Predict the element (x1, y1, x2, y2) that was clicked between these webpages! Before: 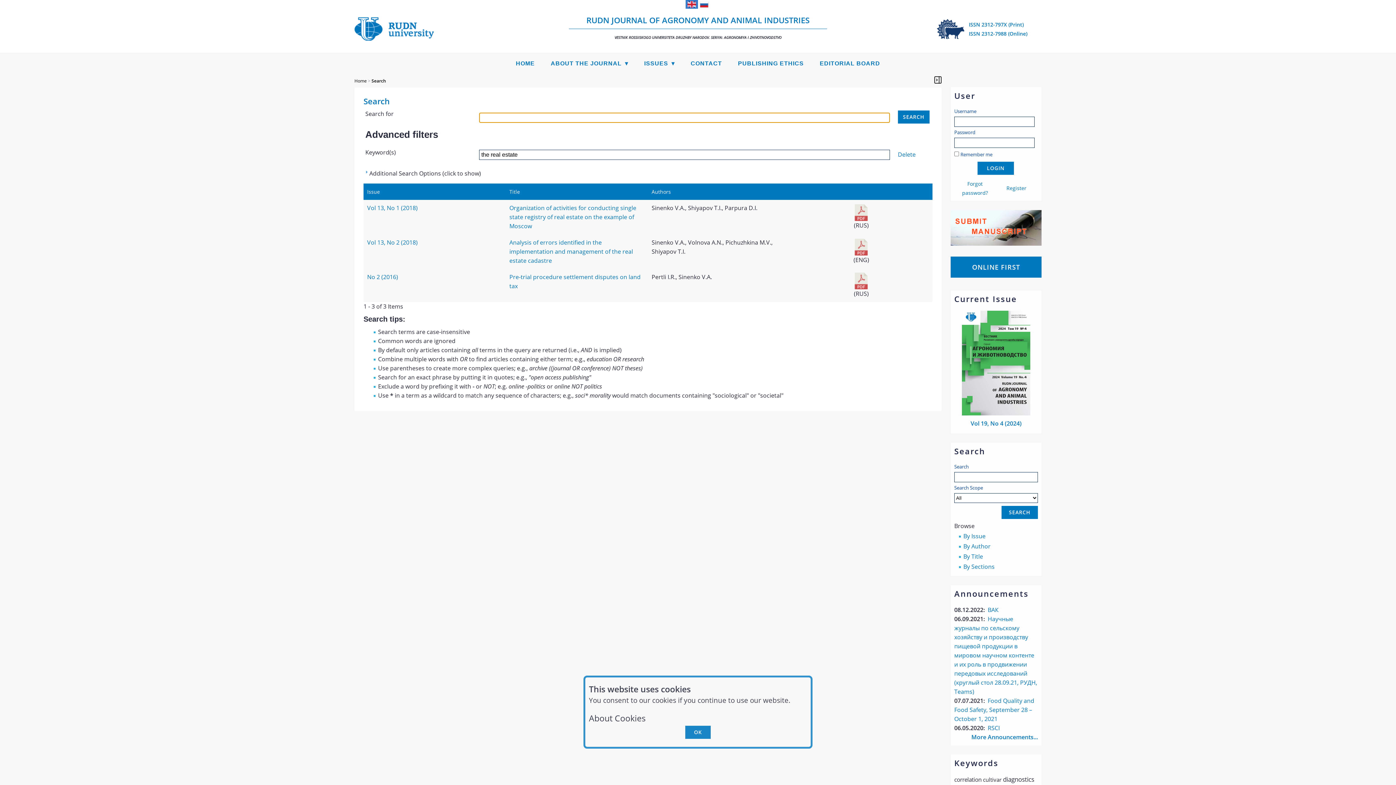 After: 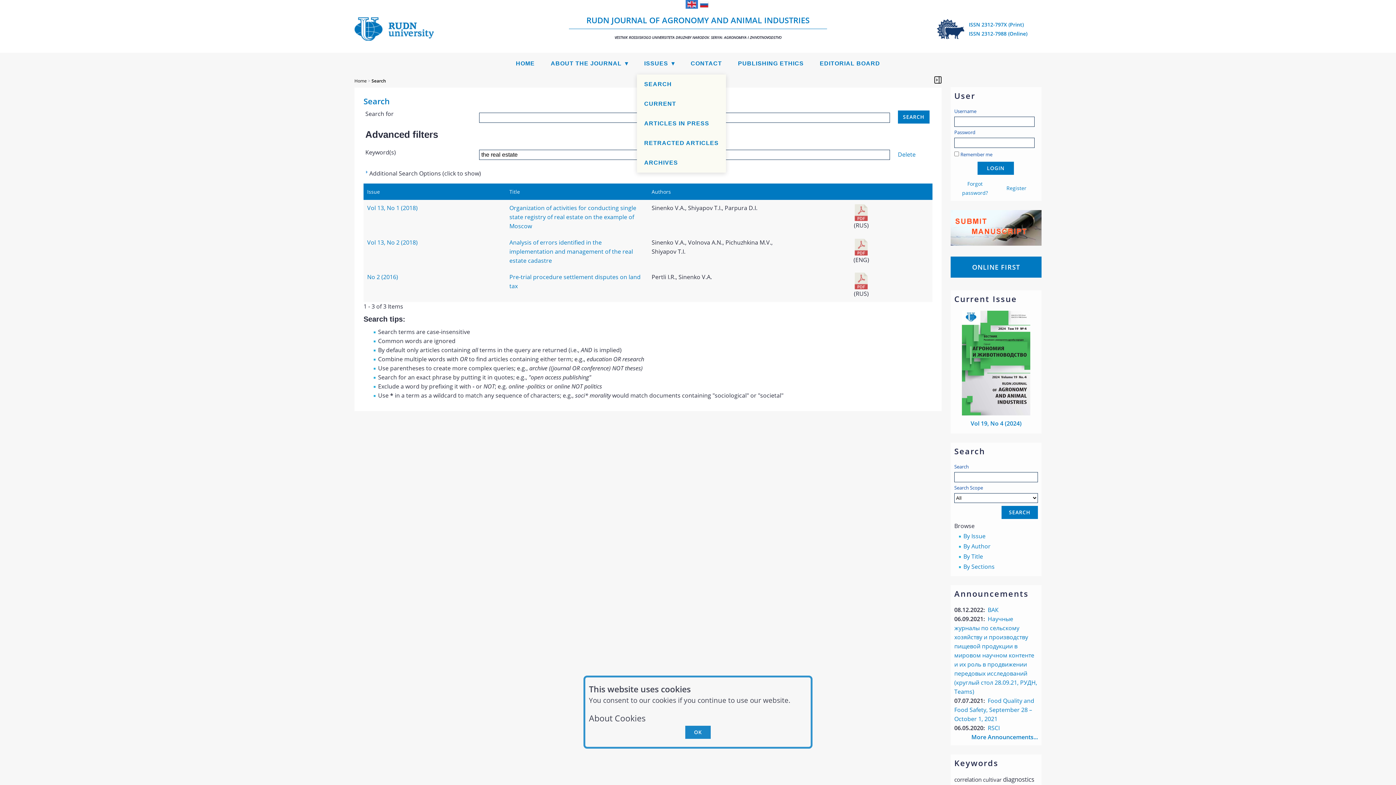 Action: bbox: (637, 52, 682, 74) label: ISSUES